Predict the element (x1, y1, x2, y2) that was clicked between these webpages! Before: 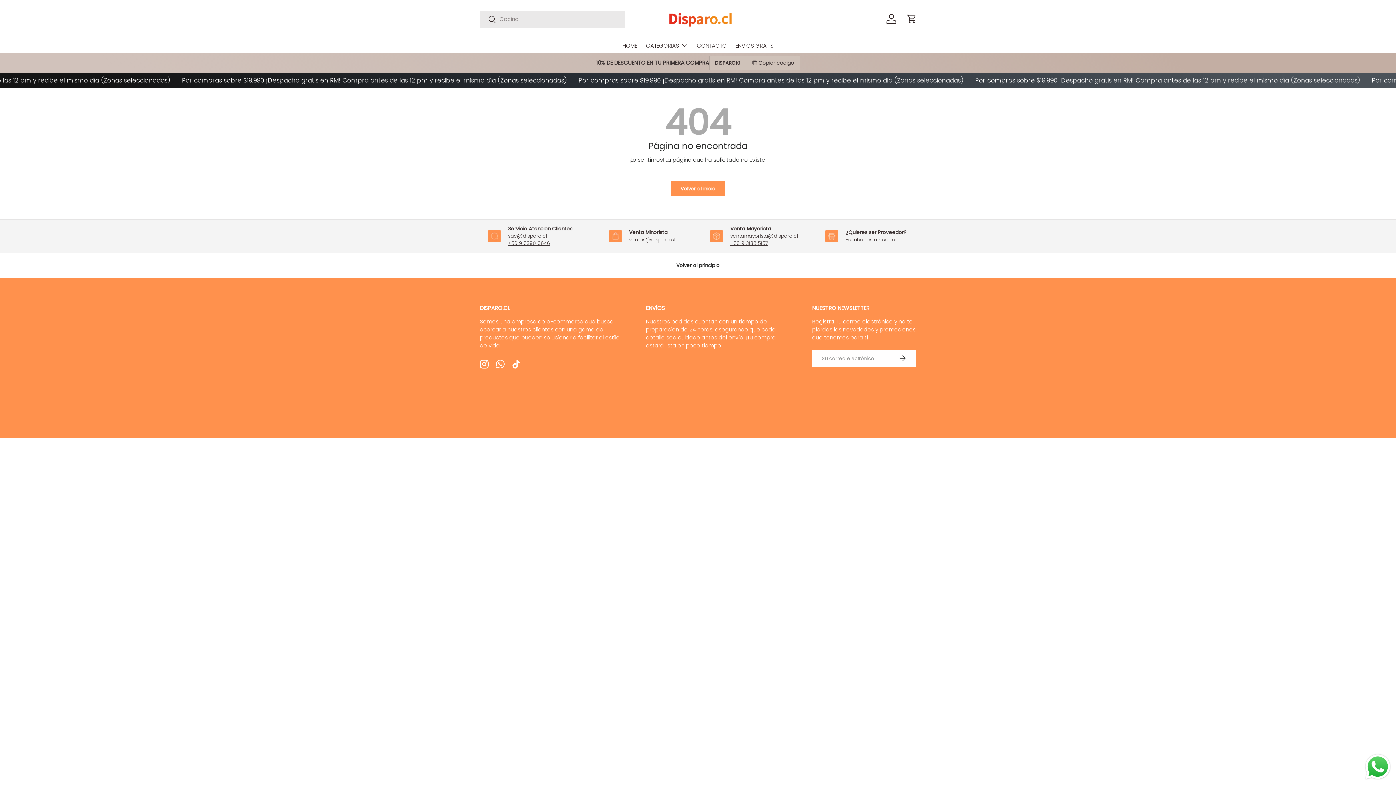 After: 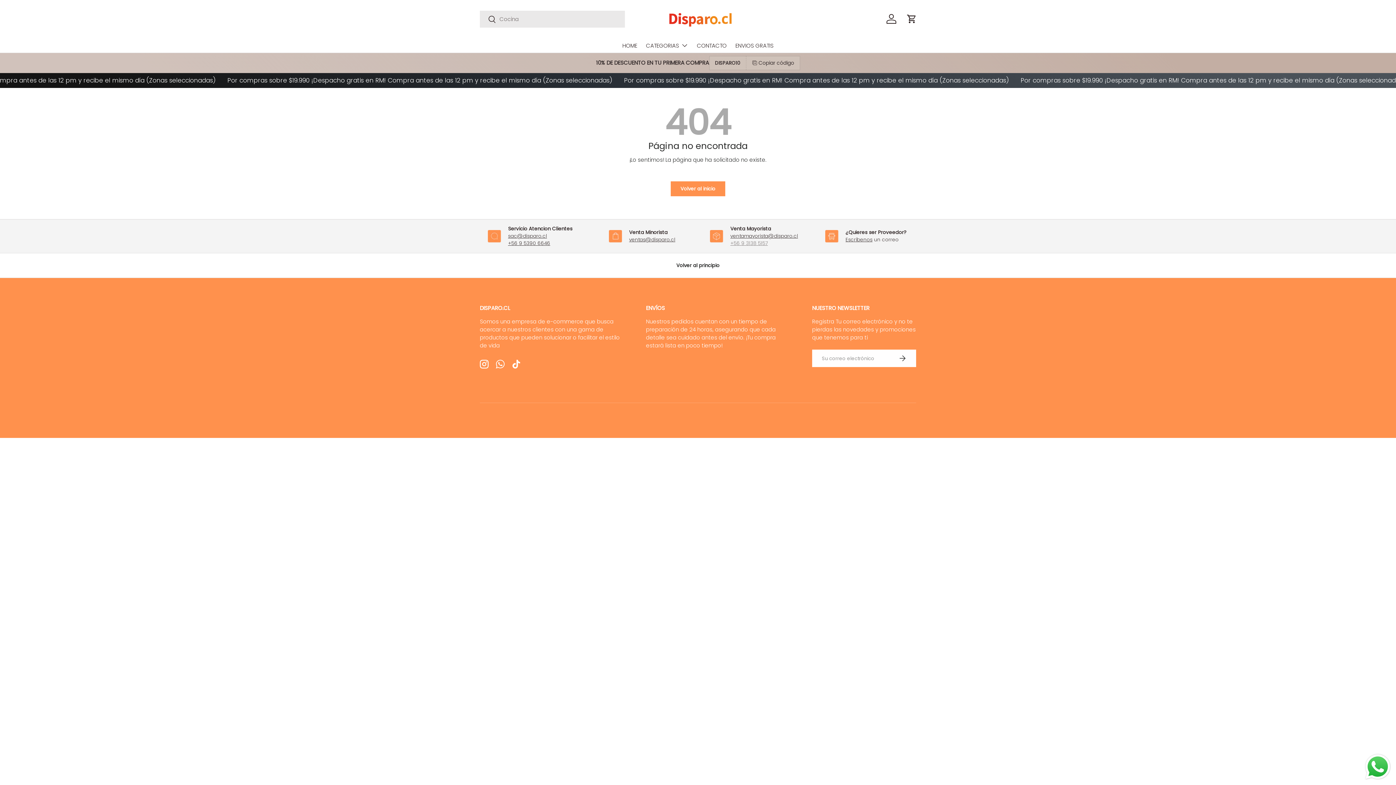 Action: bbox: (730, 239, 768, 246) label: +56 9 3138 5157